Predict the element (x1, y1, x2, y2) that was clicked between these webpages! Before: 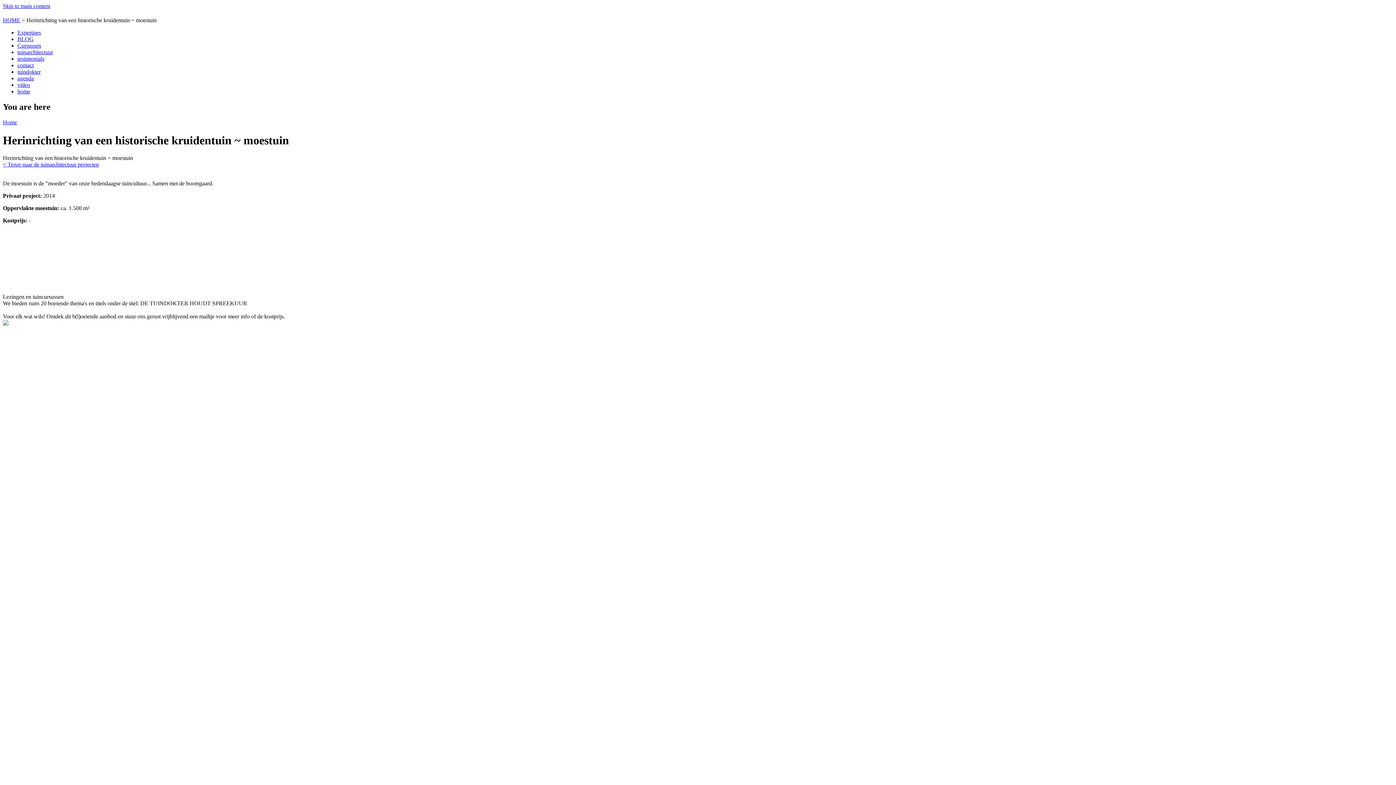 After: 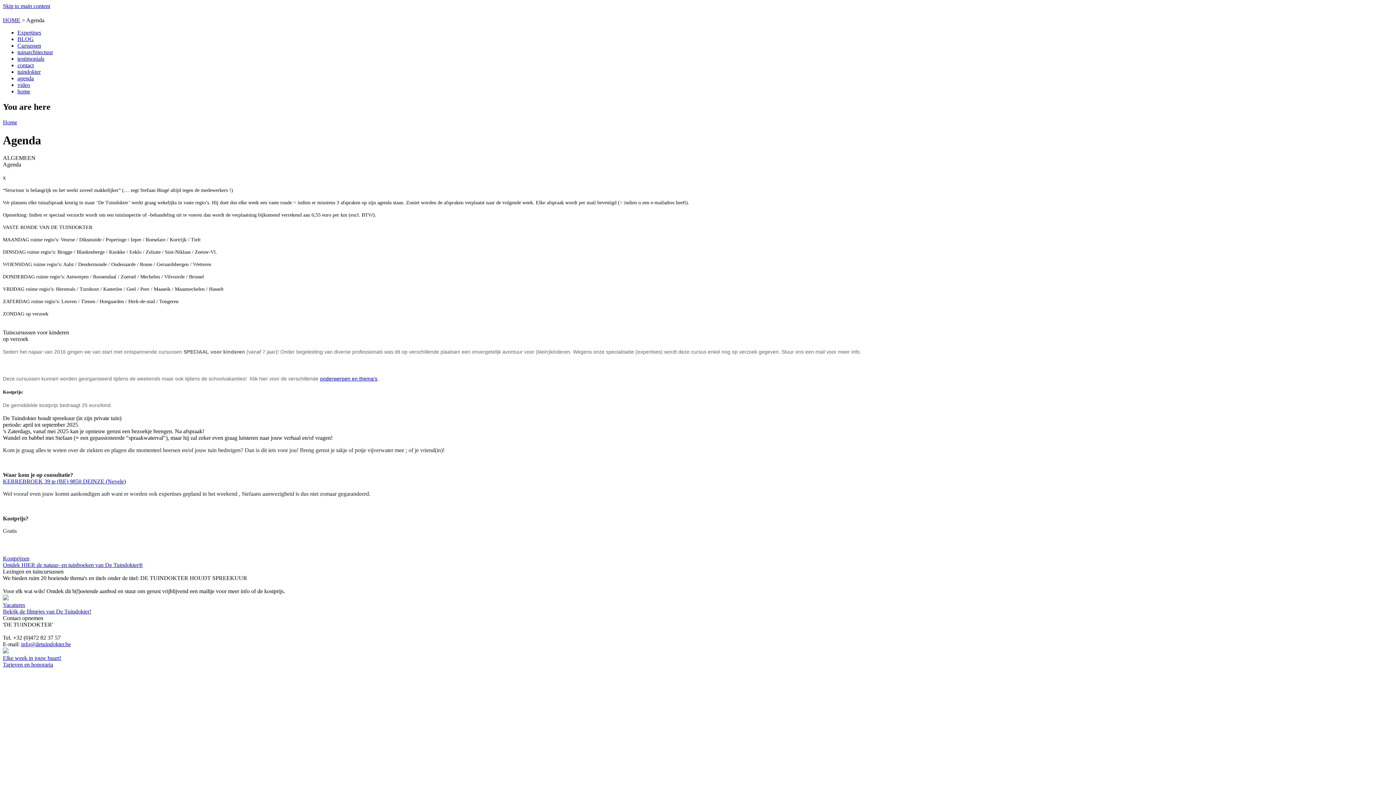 Action: label: agenda bbox: (17, 75, 33, 81)